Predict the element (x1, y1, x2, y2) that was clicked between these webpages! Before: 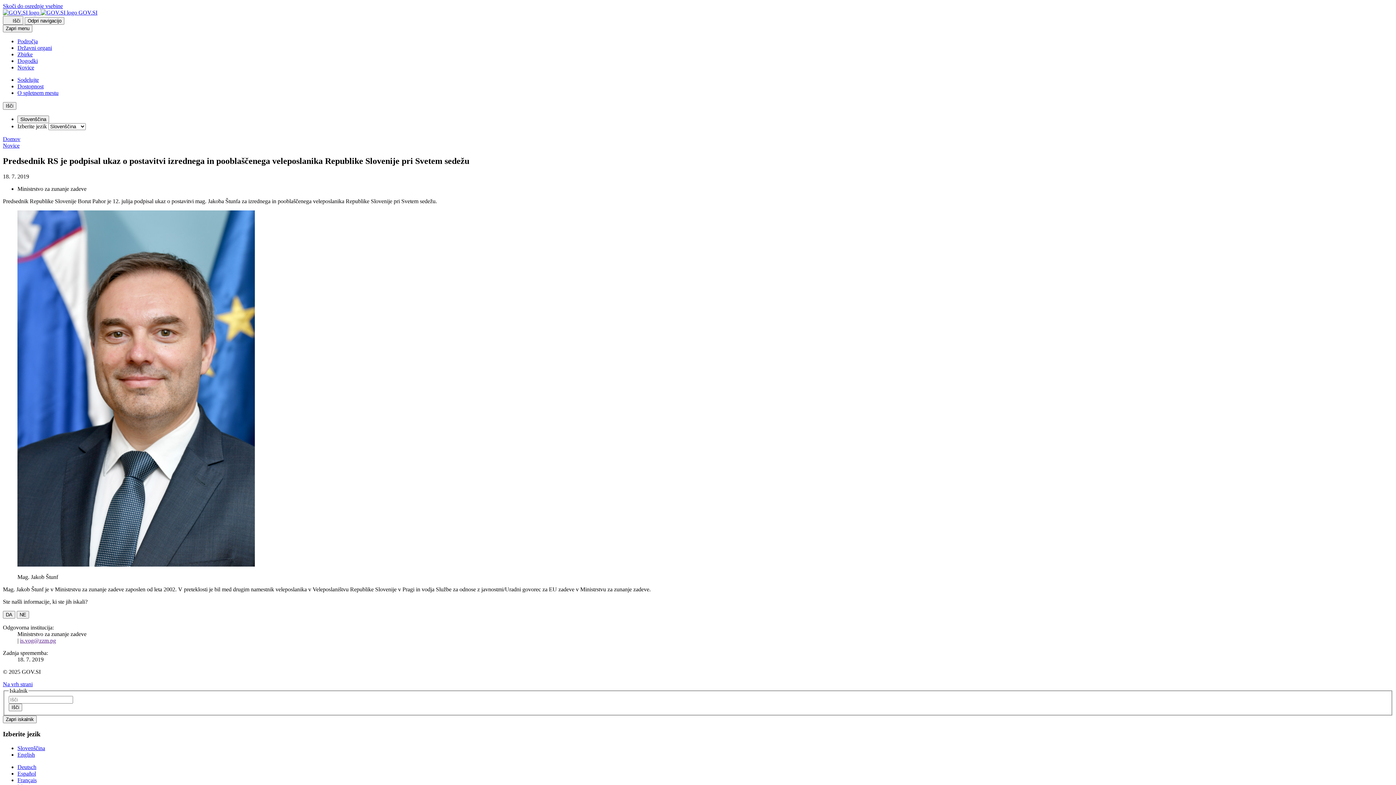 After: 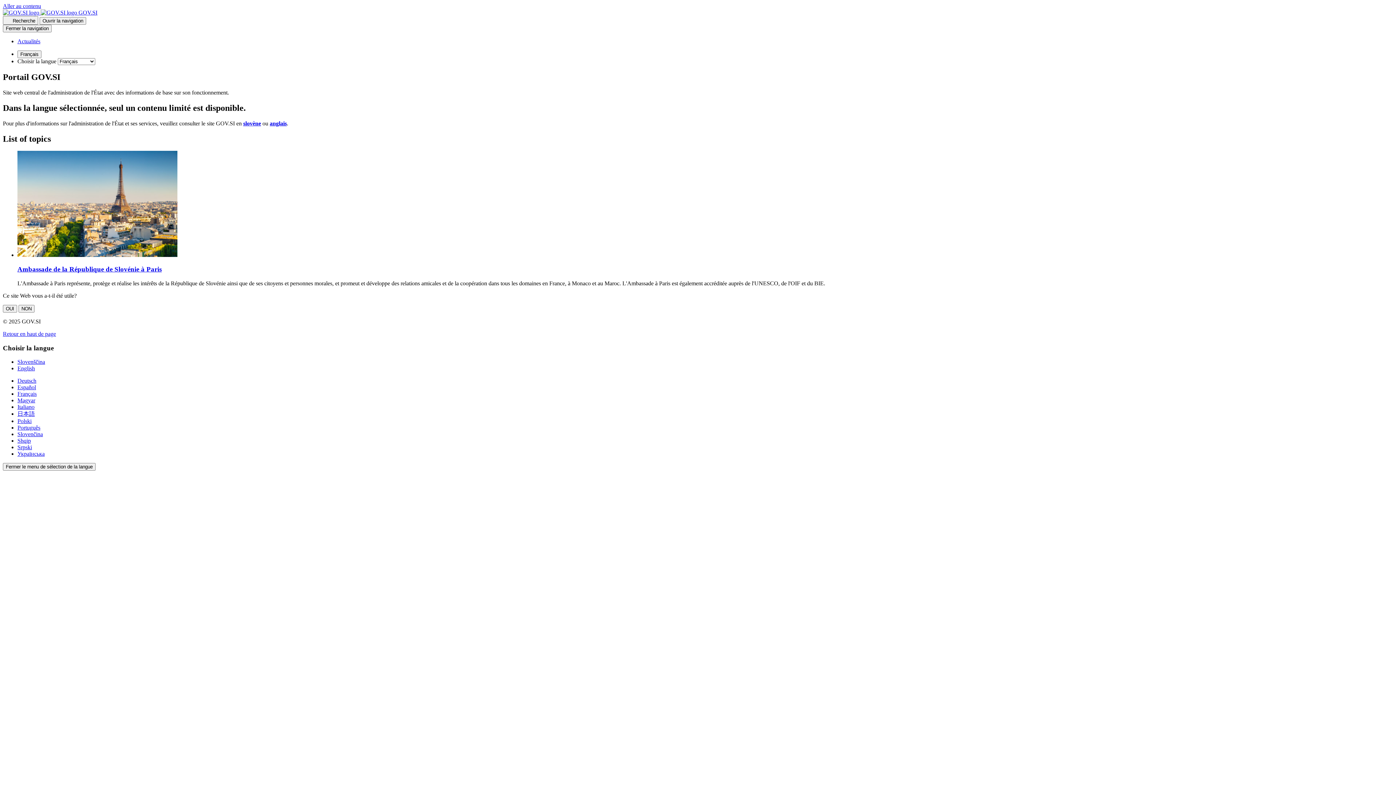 Action: bbox: (17, 777, 36, 783) label: Français